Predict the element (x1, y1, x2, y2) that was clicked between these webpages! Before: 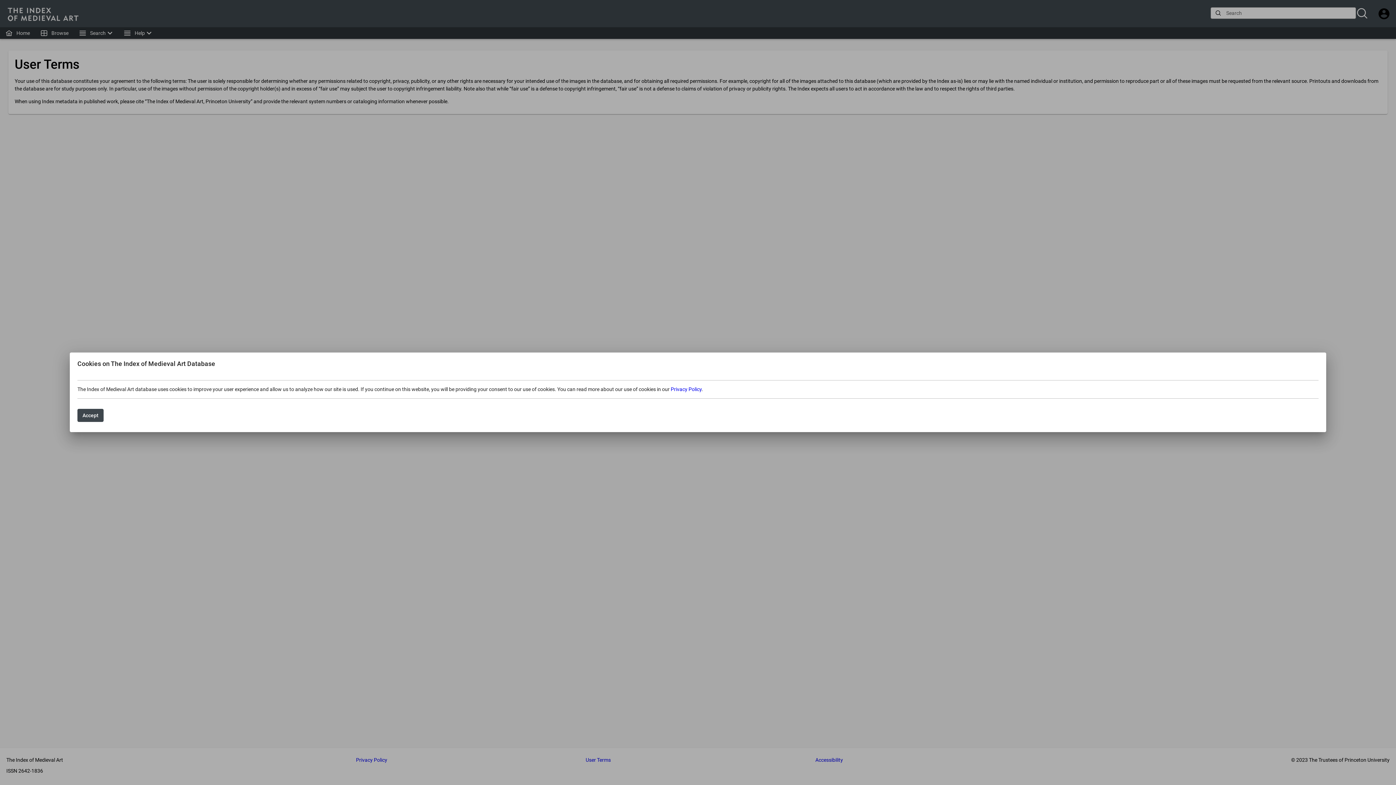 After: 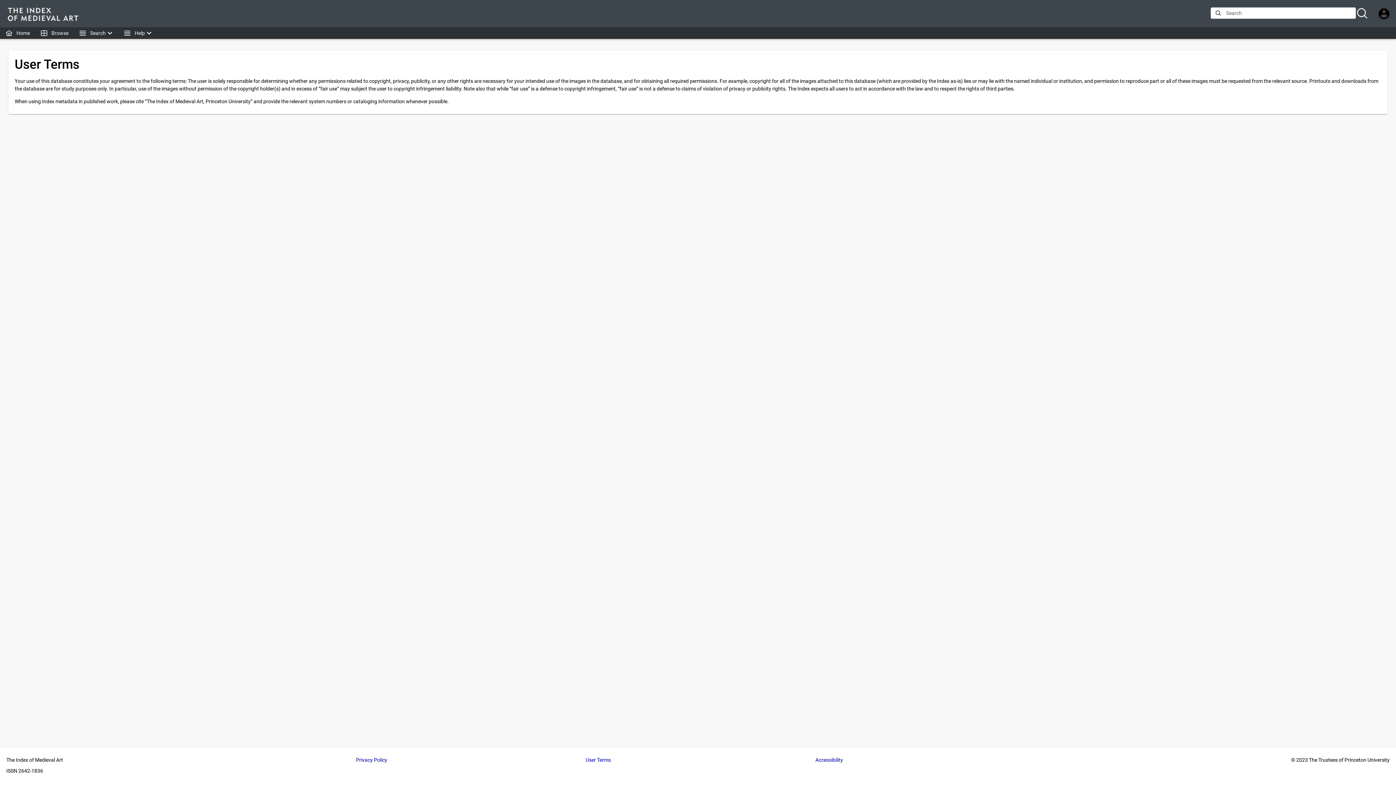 Action: bbox: (77, 409, 103, 422) label: Accept